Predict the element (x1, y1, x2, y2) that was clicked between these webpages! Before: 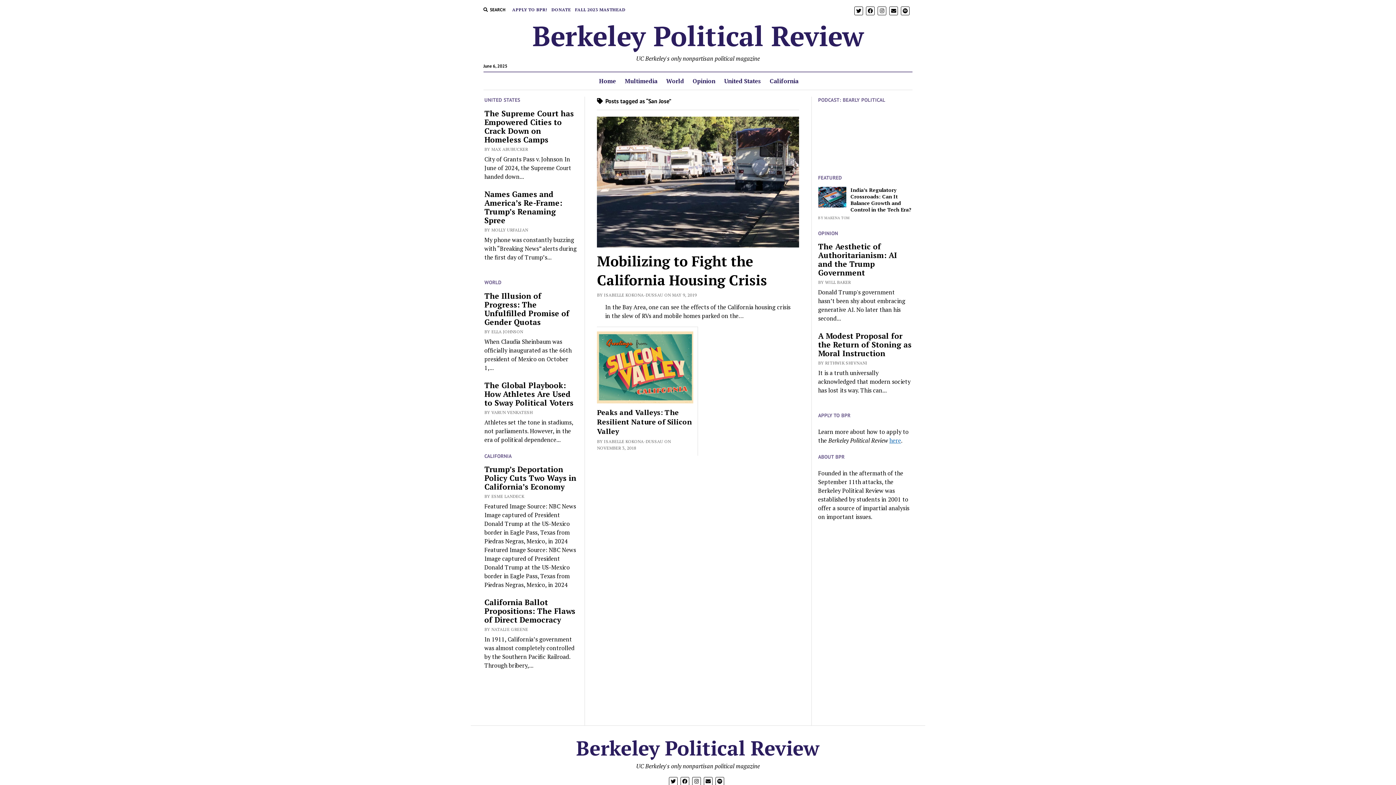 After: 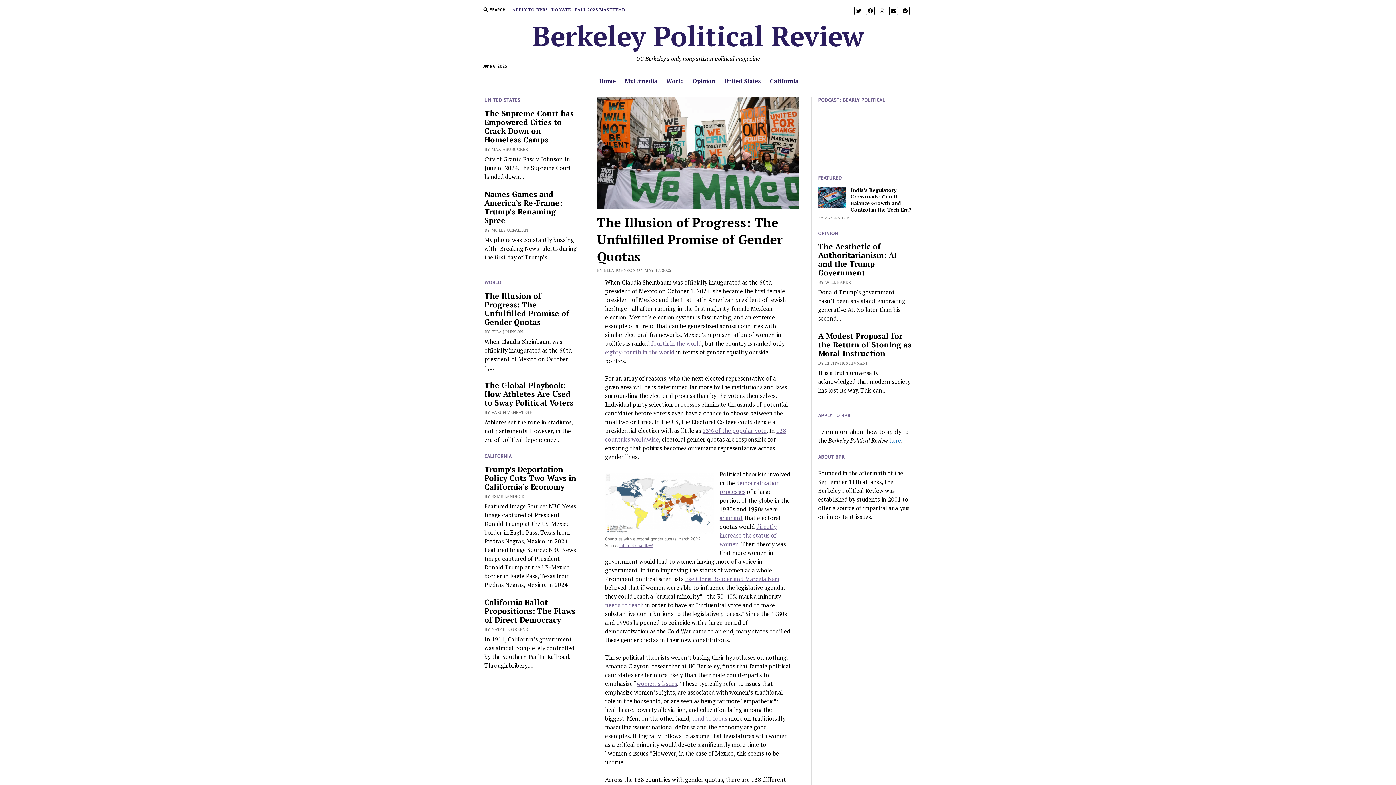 Action: bbox: (484, 291, 578, 326) label: The Illusion of Progress: The Unfulfilled Promise of Gender Quotas